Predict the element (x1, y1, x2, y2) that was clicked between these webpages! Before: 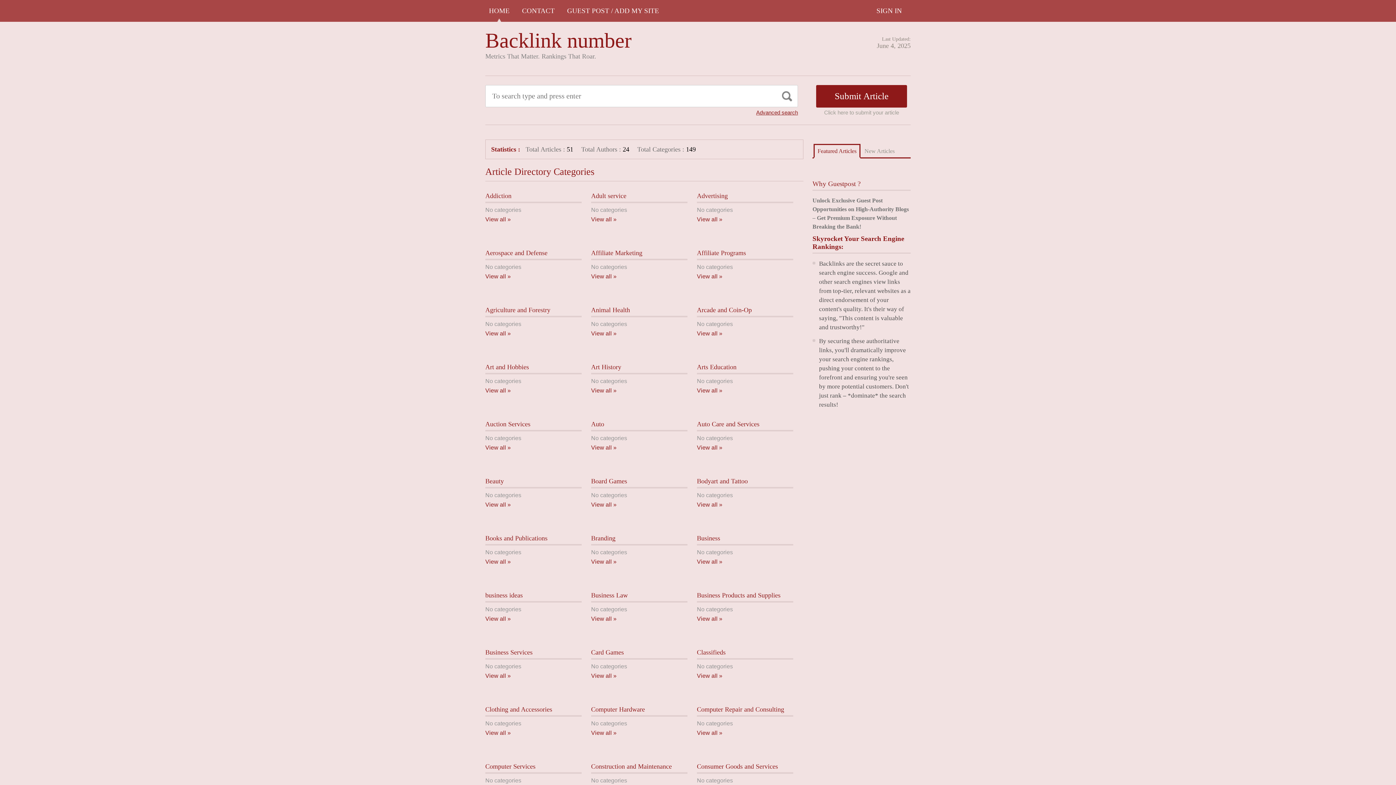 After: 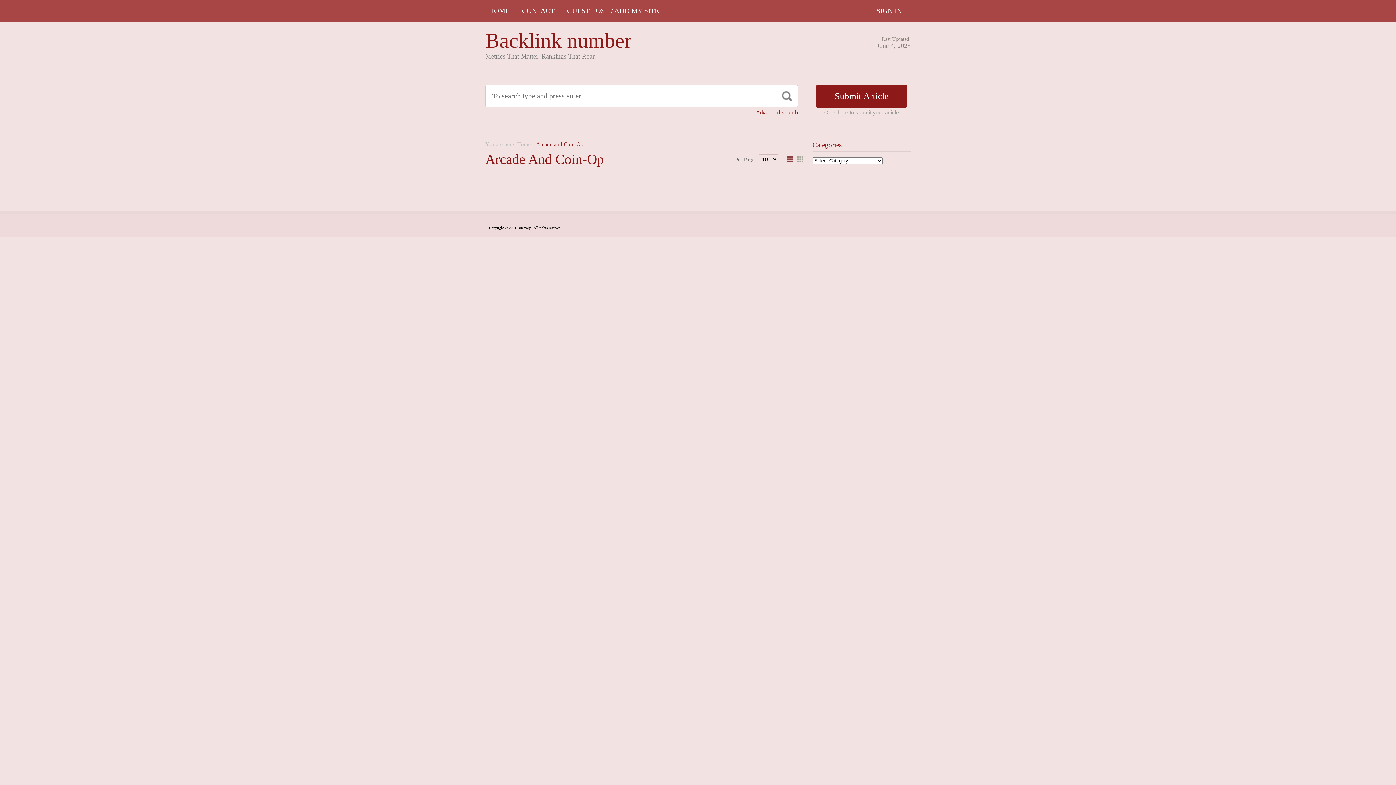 Action: bbox: (697, 330, 722, 336) label: View all »